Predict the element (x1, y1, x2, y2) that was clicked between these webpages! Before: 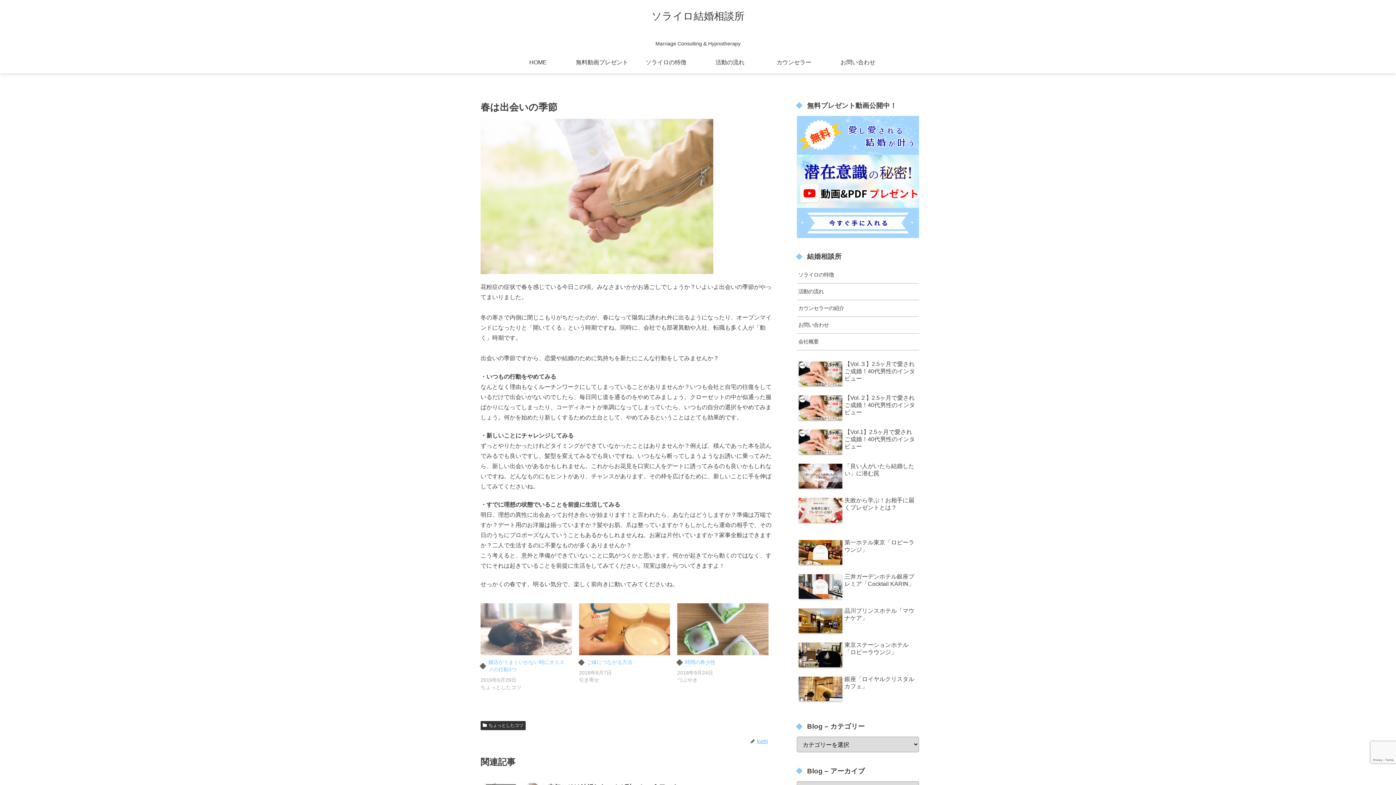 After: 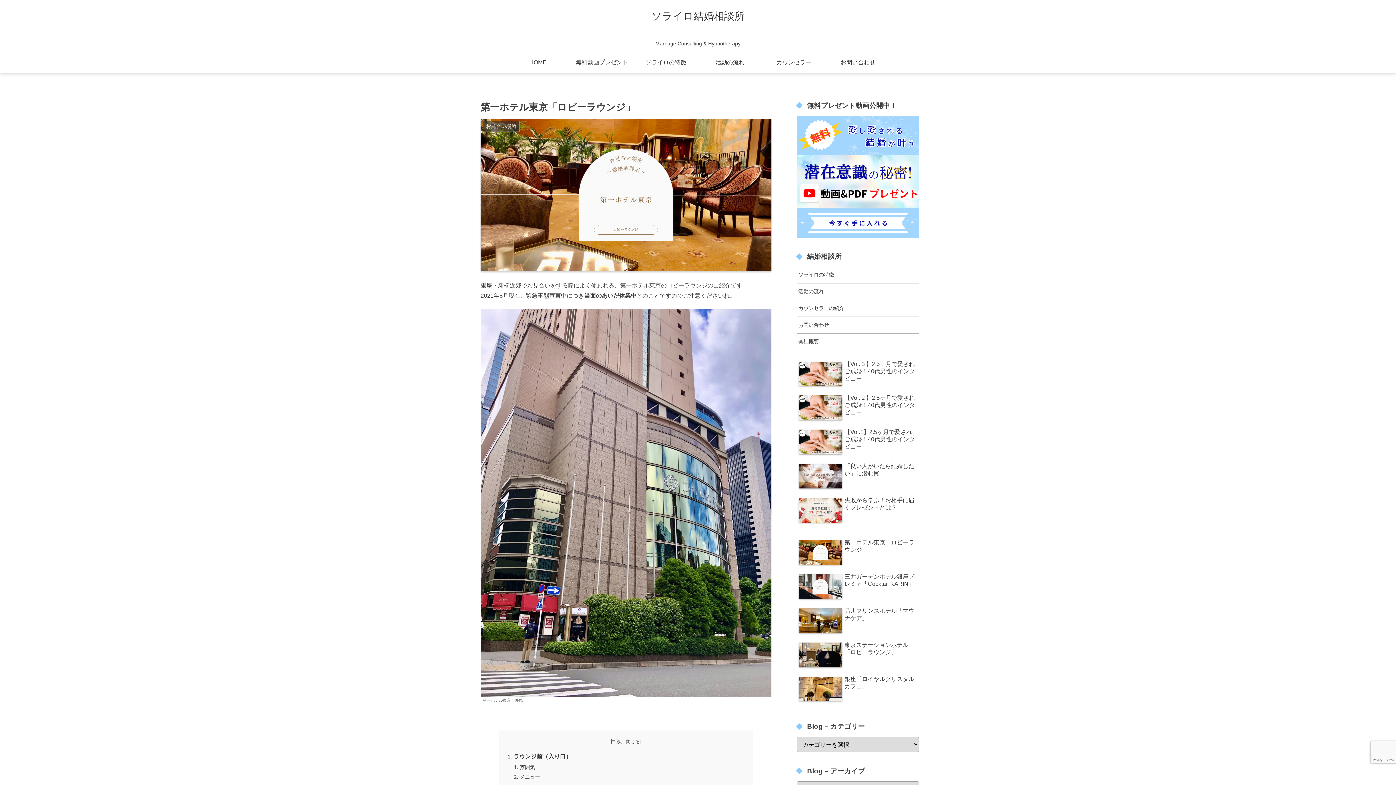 Action: bbox: (797, 537, 919, 569) label: 第一ホテル東京「ロビーラウンジ」